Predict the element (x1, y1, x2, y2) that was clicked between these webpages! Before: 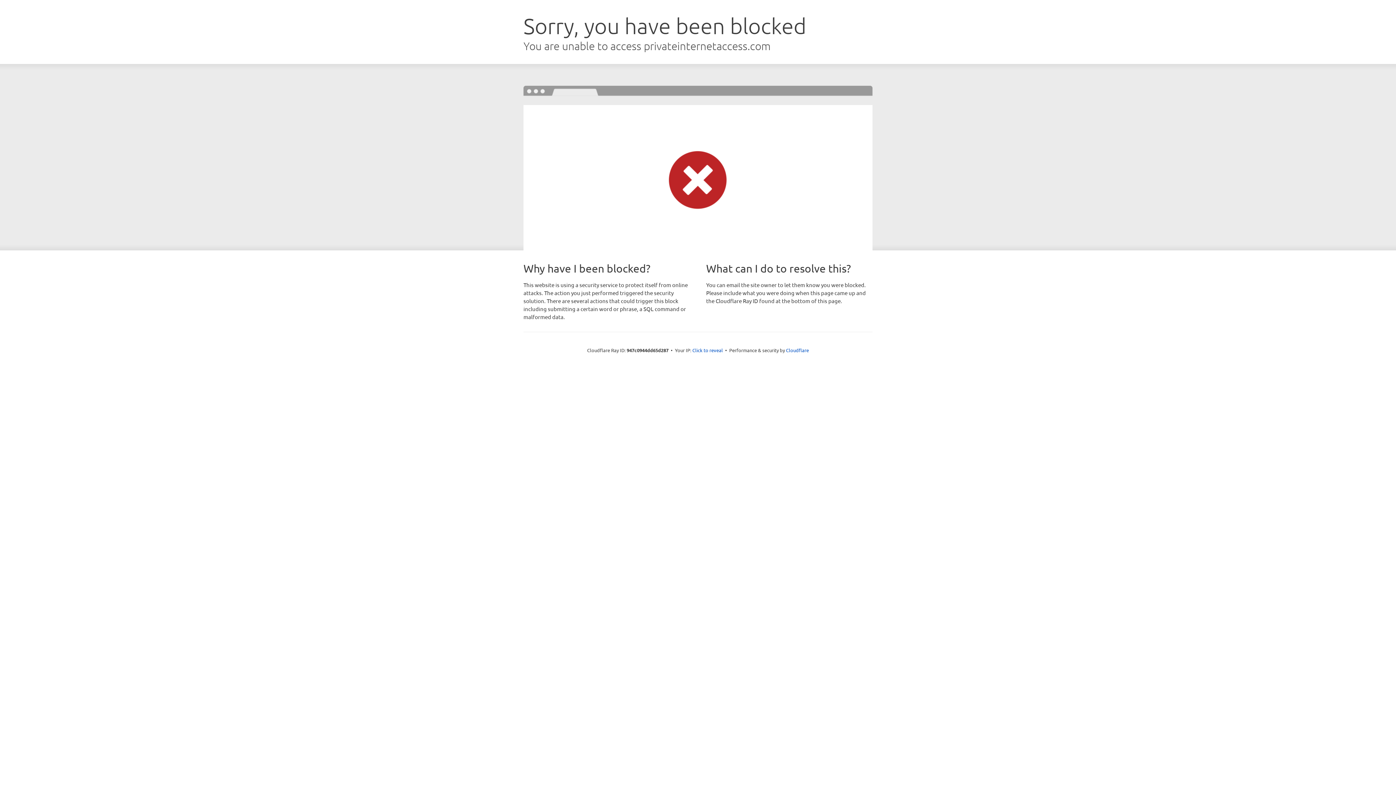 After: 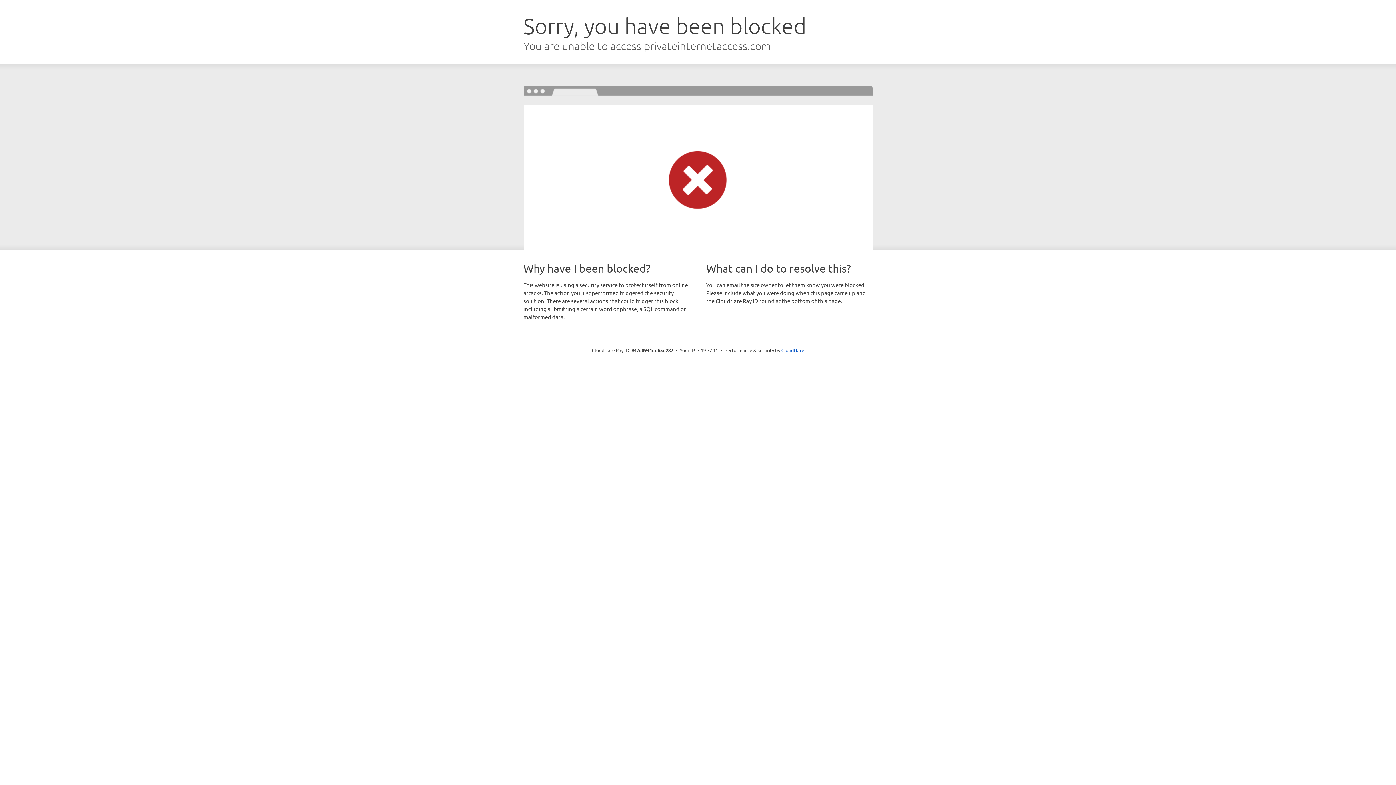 Action: bbox: (692, 346, 723, 353) label: Click to reveal